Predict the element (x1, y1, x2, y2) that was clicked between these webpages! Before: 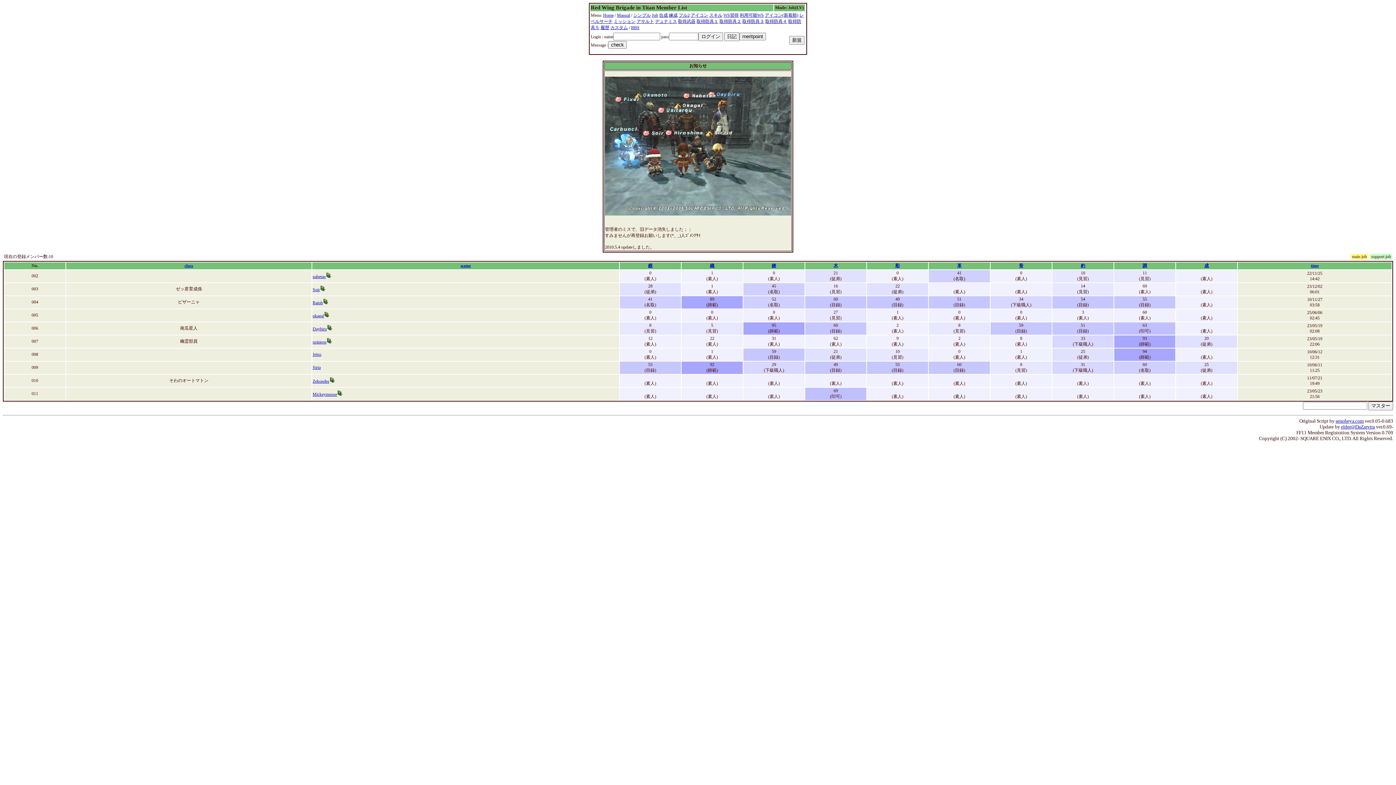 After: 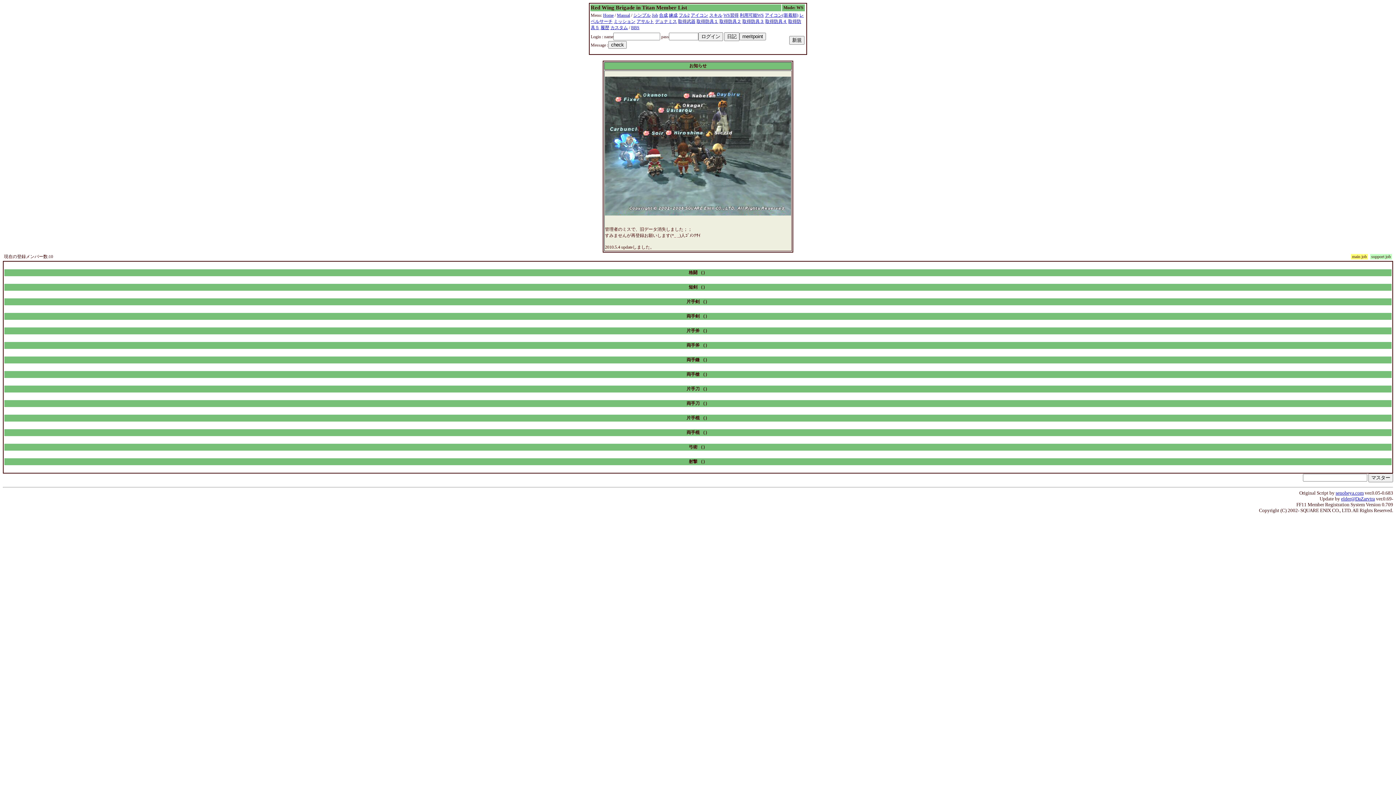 Action: label: 利用可能WS bbox: (740, 12, 764, 17)